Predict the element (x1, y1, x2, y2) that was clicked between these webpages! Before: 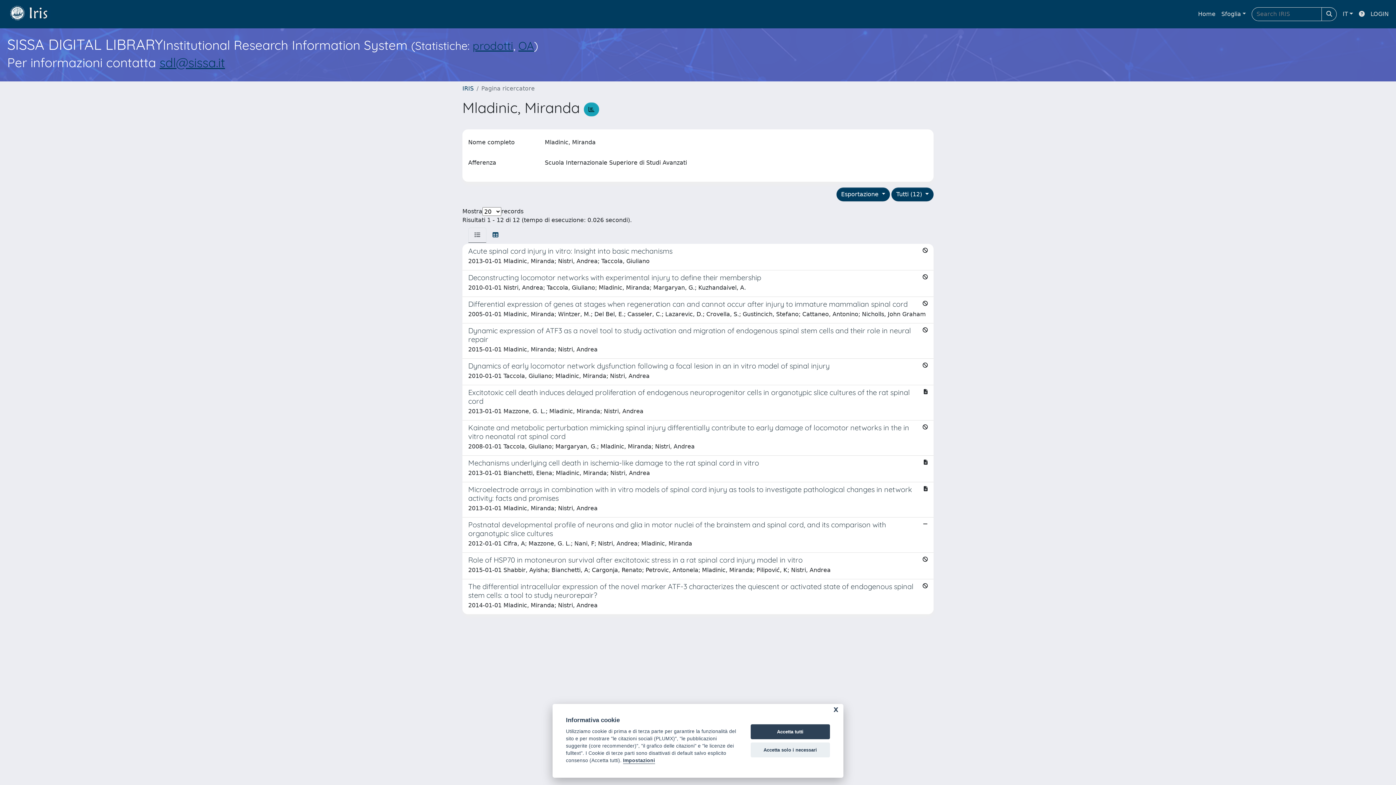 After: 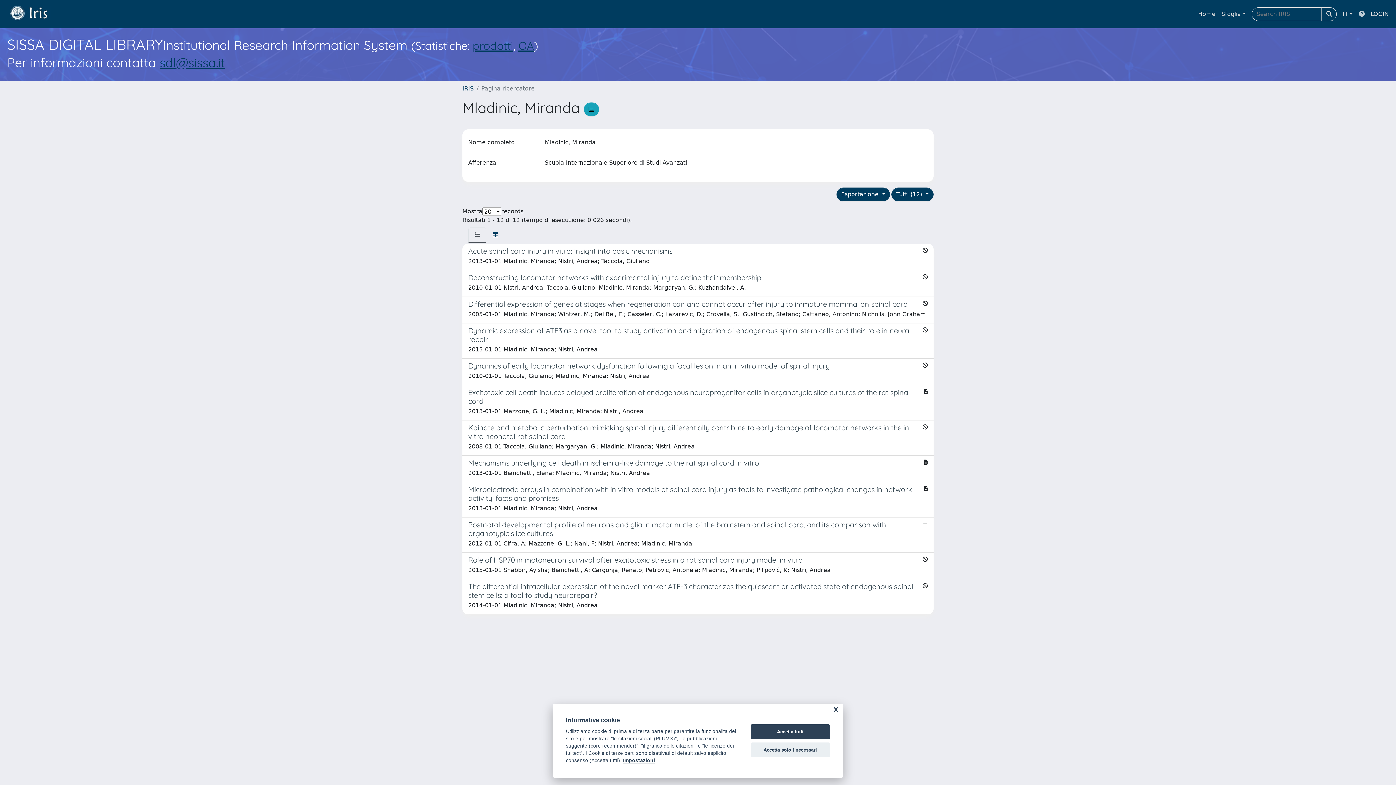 Action: bbox: (1356, 6, 1368, 21)